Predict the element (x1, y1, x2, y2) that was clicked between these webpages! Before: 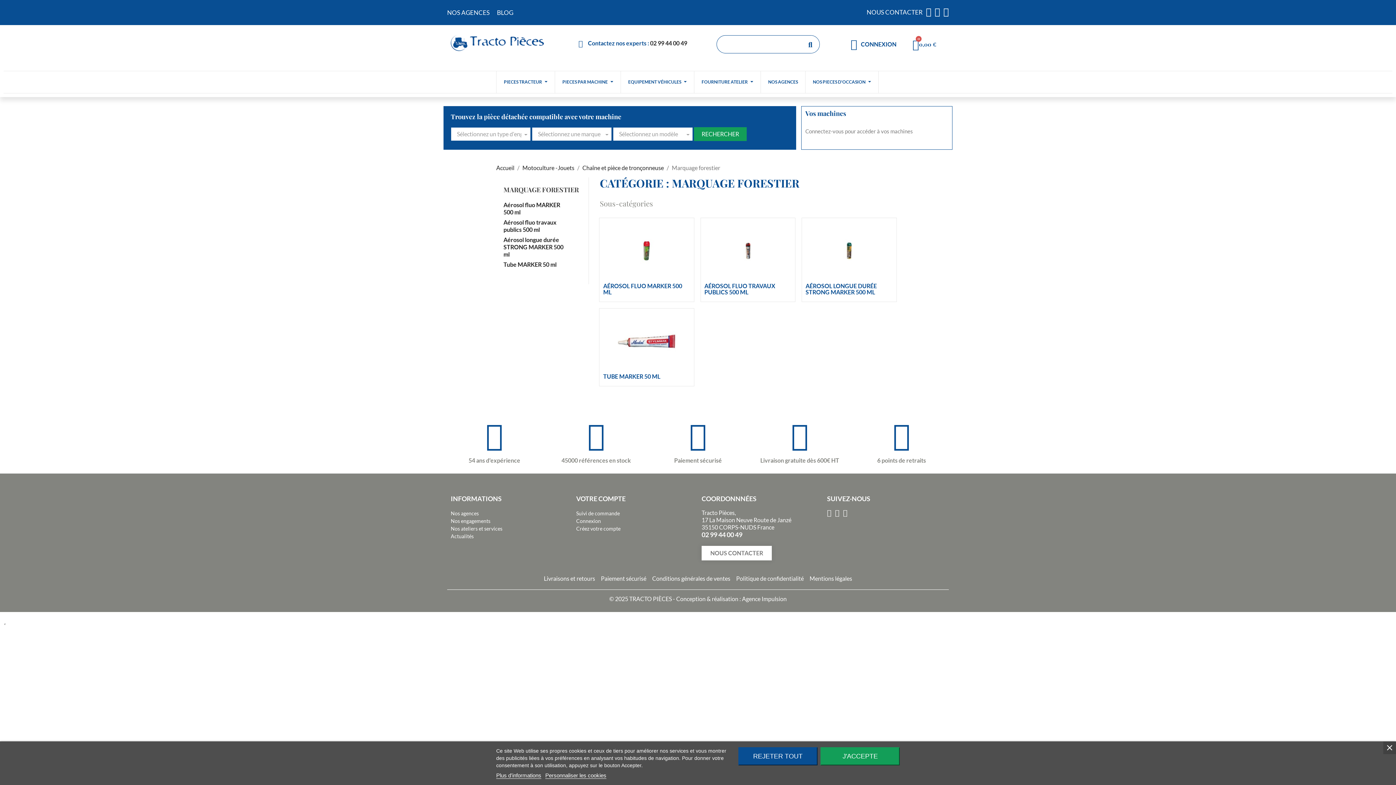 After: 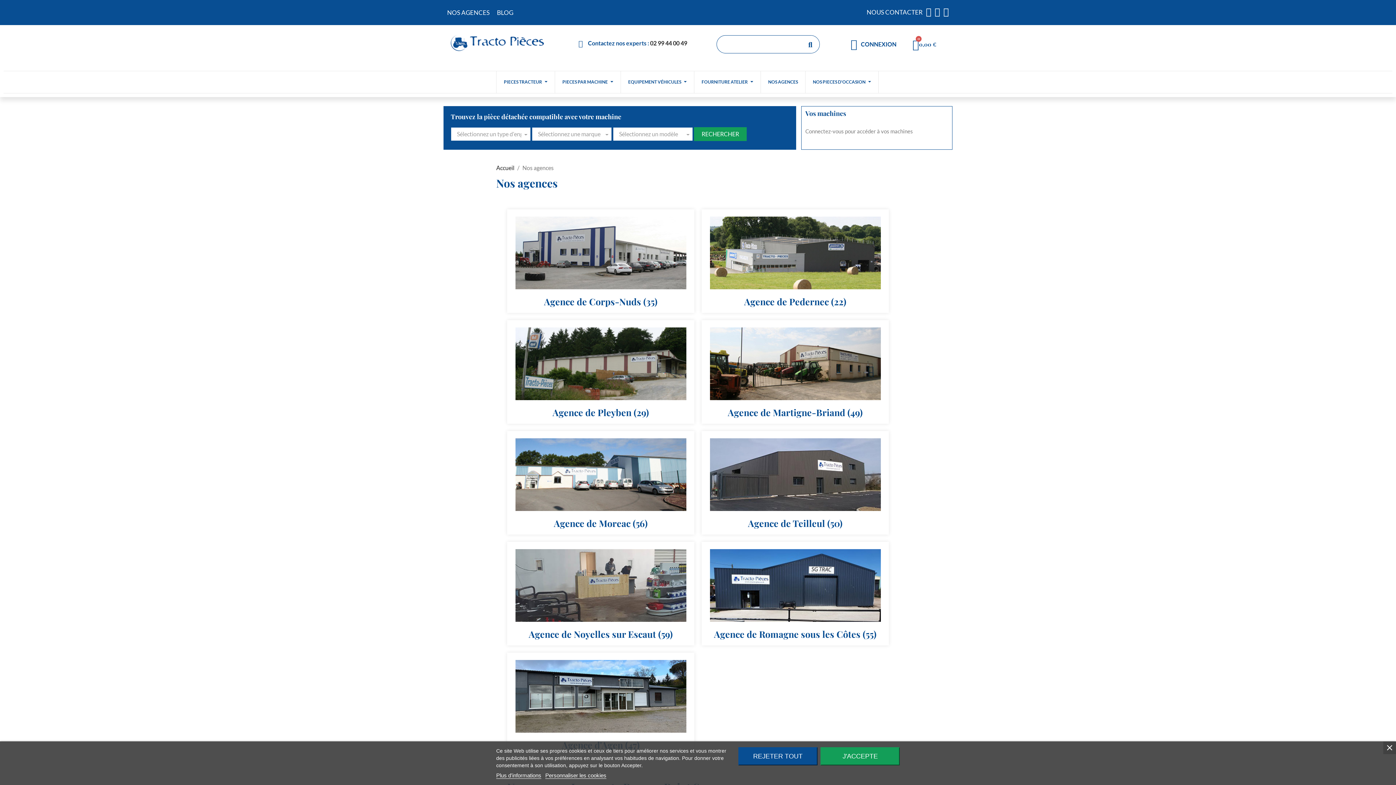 Action: label: Nos agences bbox: (450, 510, 478, 516)